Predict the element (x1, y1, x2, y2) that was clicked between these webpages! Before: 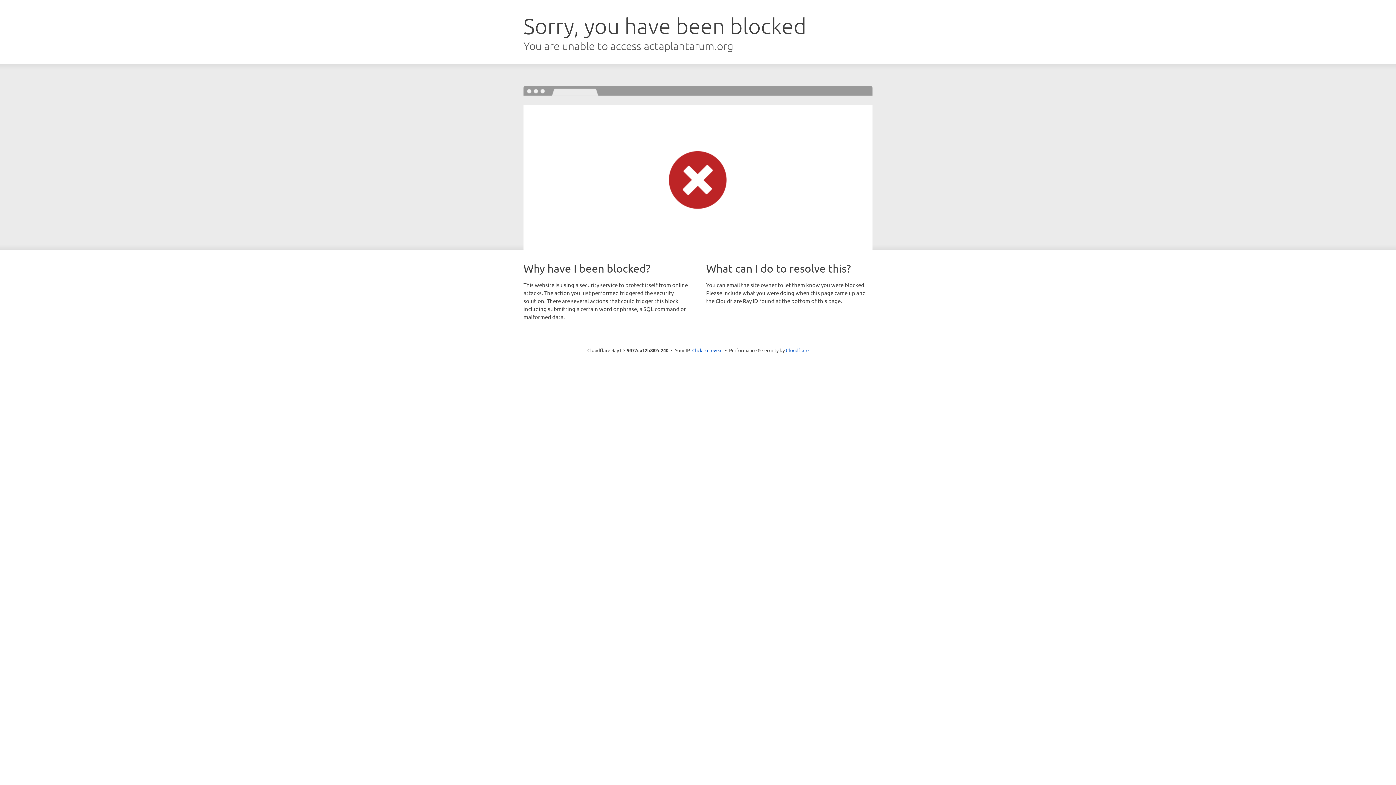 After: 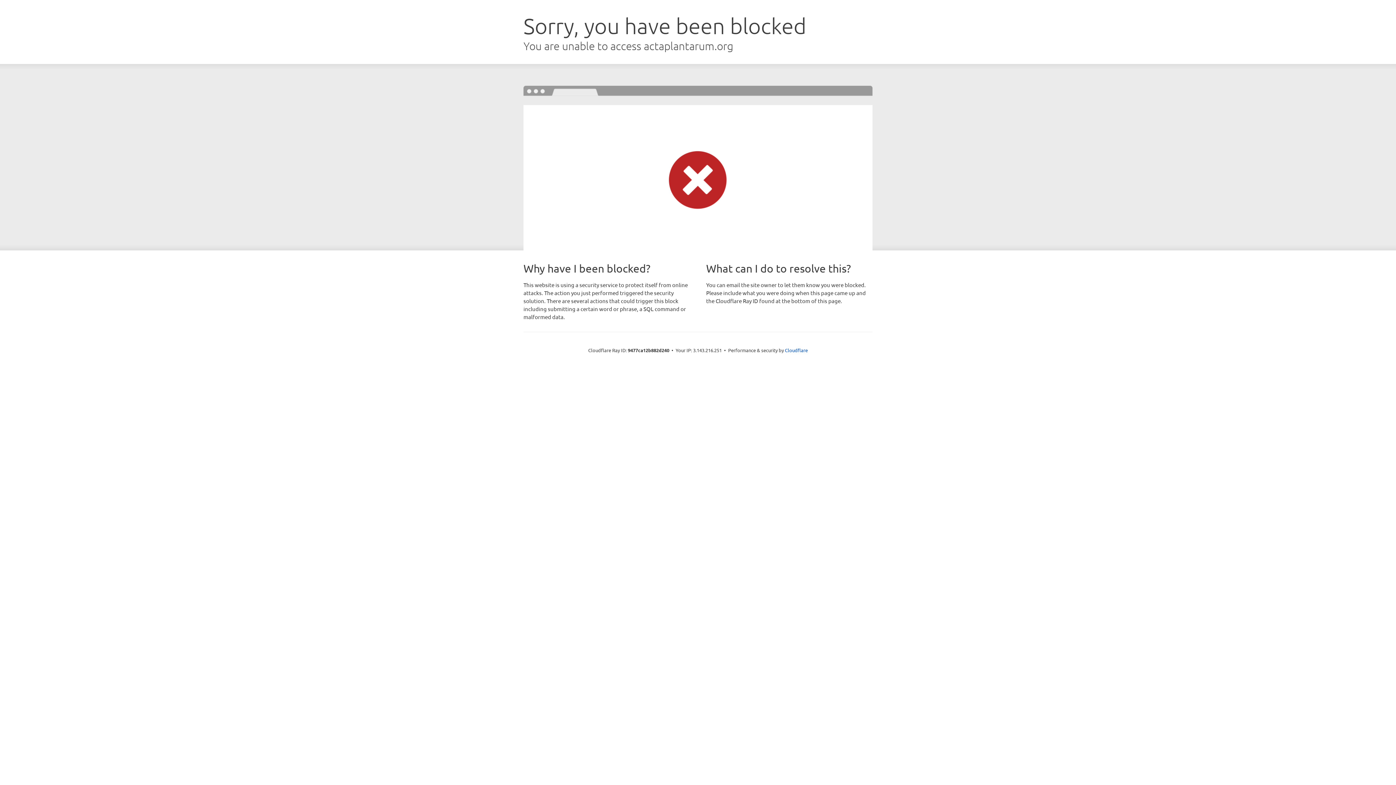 Action: bbox: (692, 346, 722, 353) label: Click to reveal